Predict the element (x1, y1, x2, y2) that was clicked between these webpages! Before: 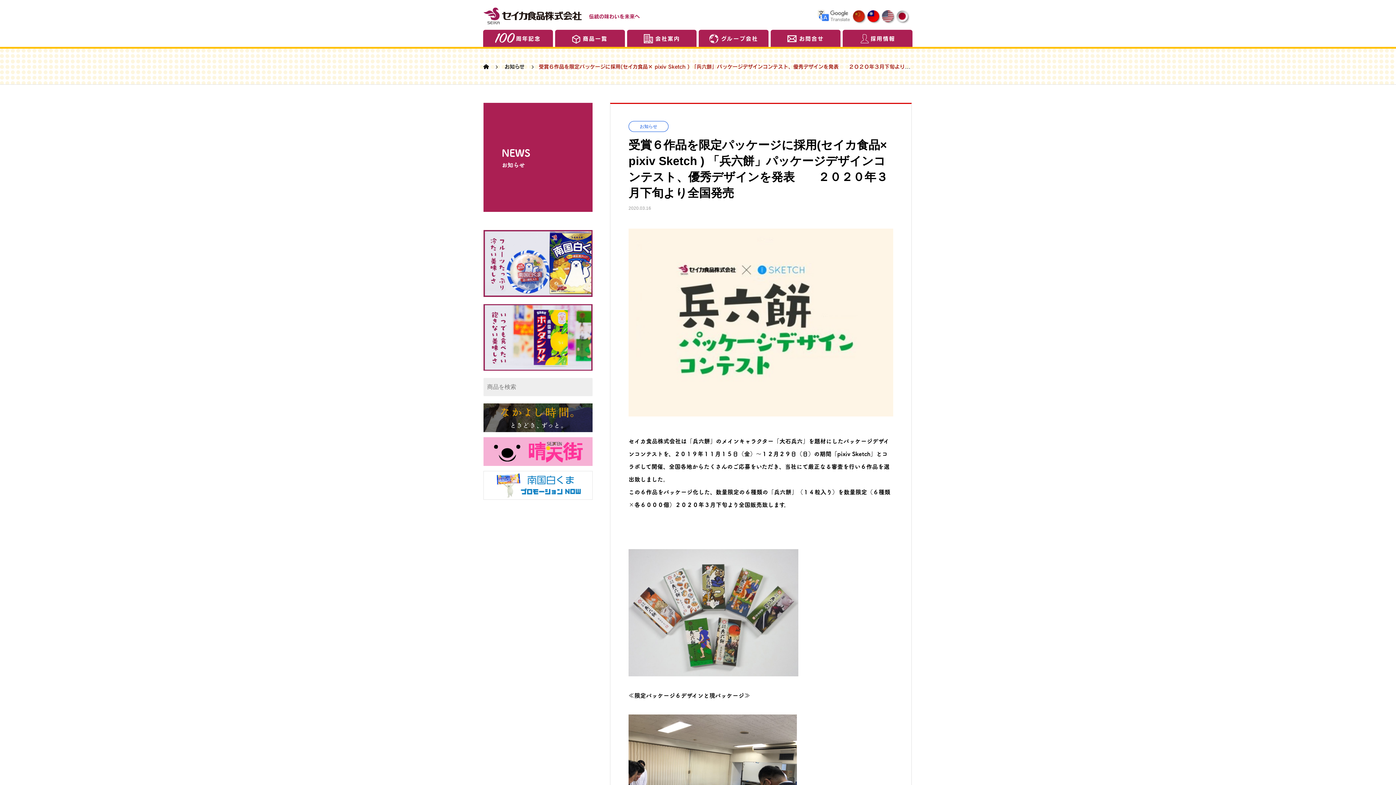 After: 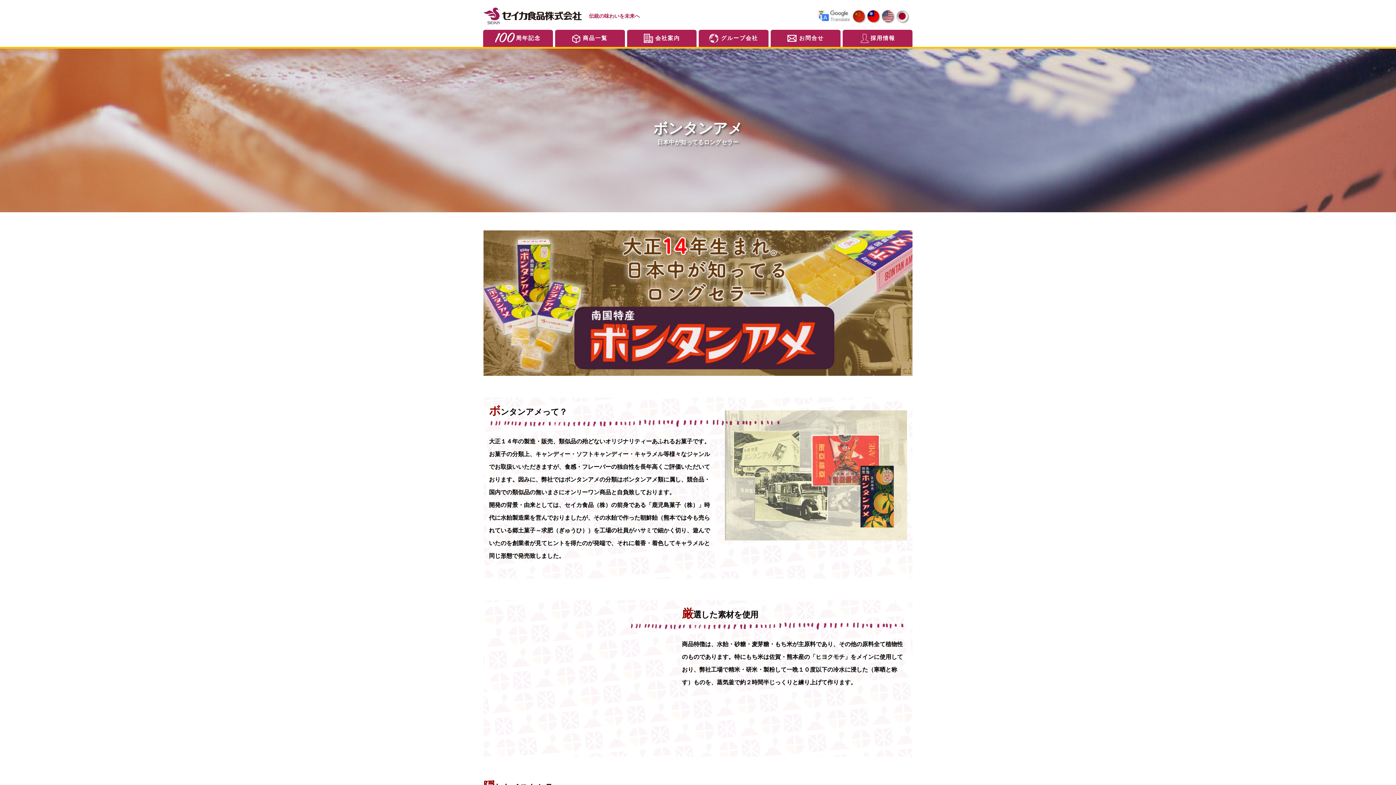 Action: bbox: (483, 363, 592, 369)